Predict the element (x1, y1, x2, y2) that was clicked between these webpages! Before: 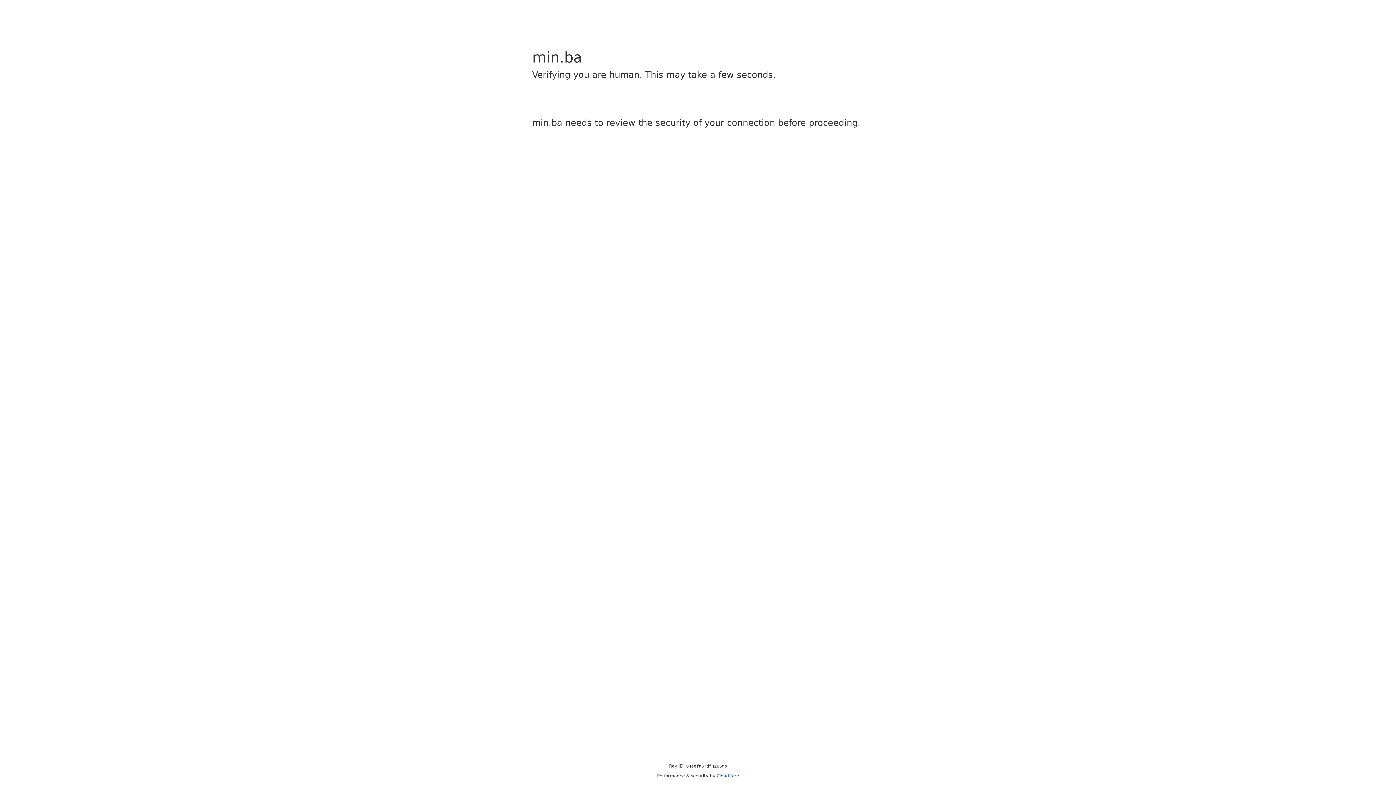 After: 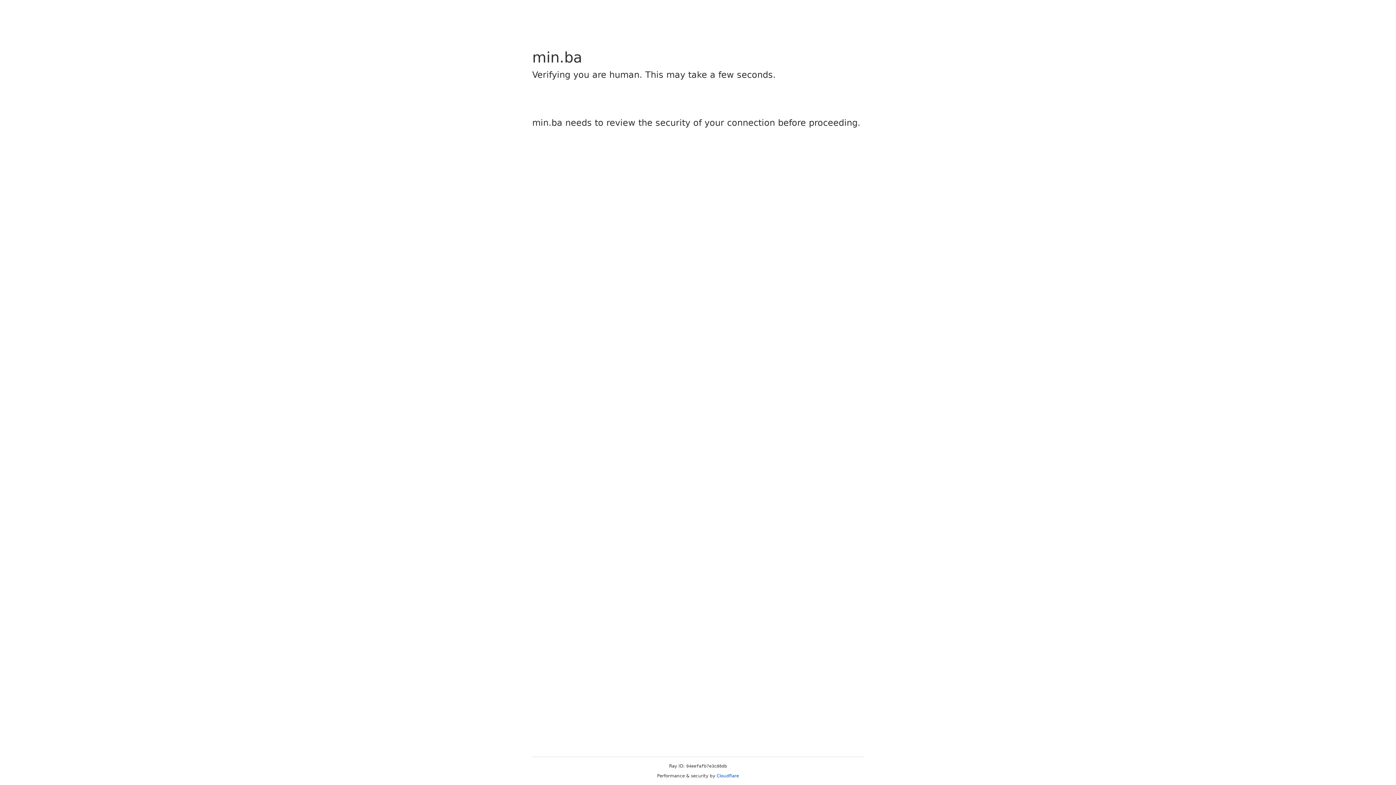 Action: bbox: (716, 773, 739, 778) label: Cloudflare